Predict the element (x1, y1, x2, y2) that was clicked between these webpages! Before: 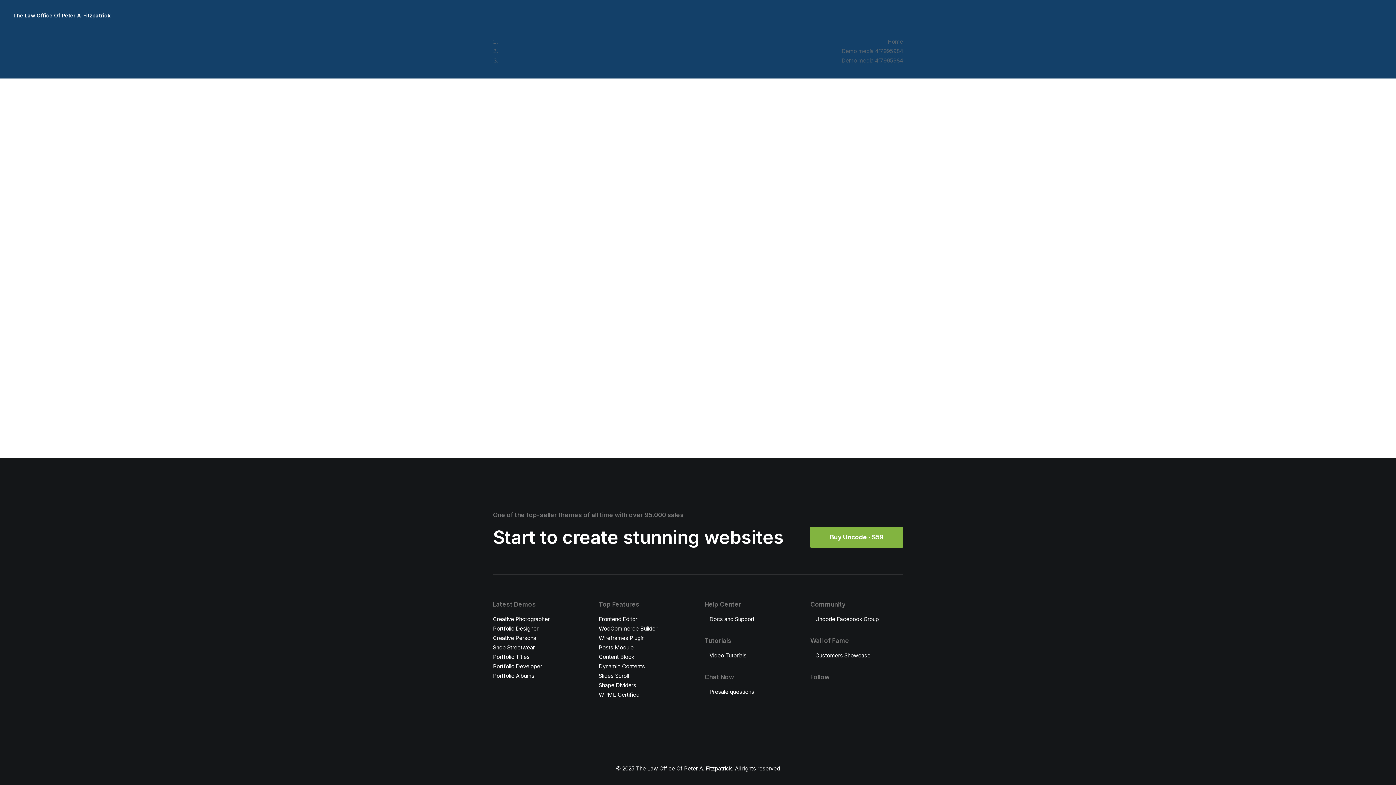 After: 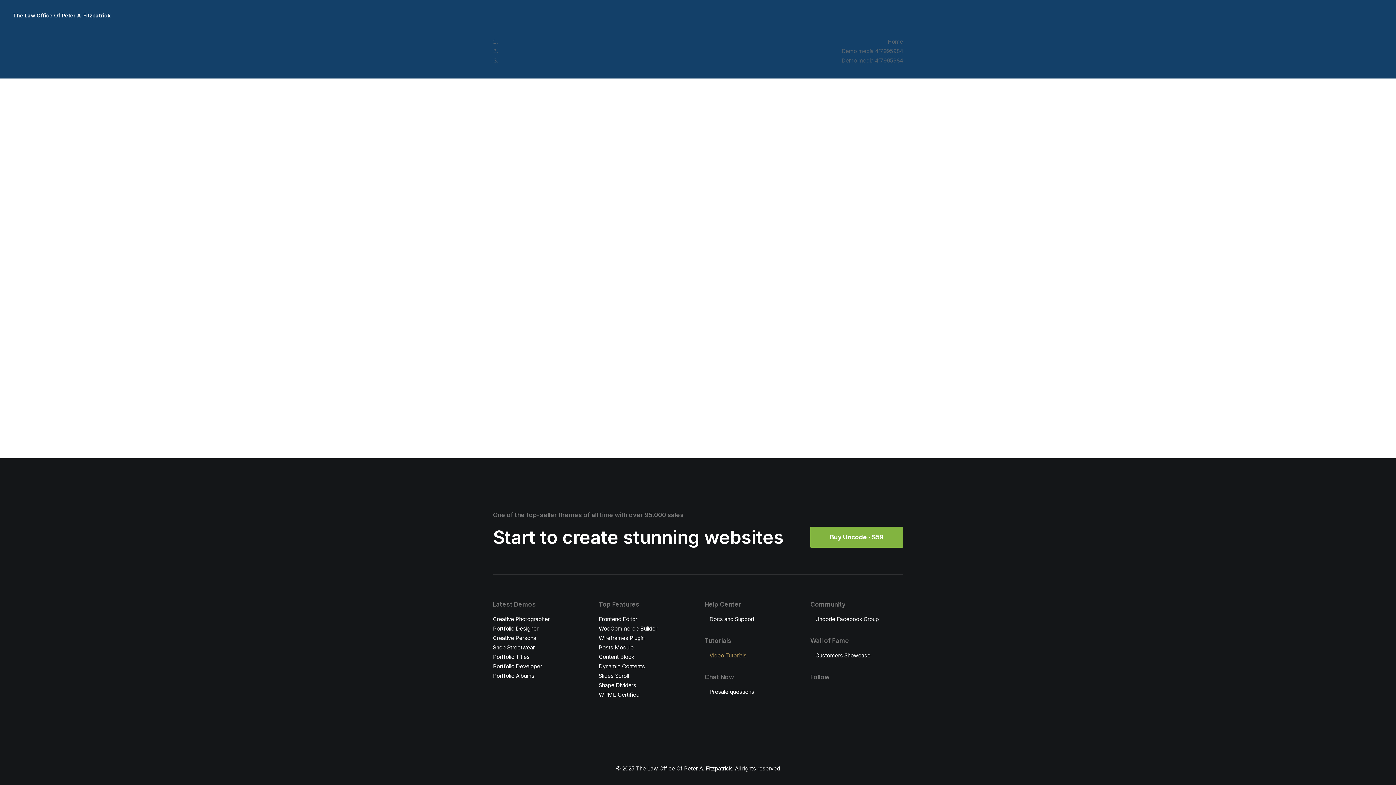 Action: label: Video Tutorials bbox: (709, 652, 746, 659)